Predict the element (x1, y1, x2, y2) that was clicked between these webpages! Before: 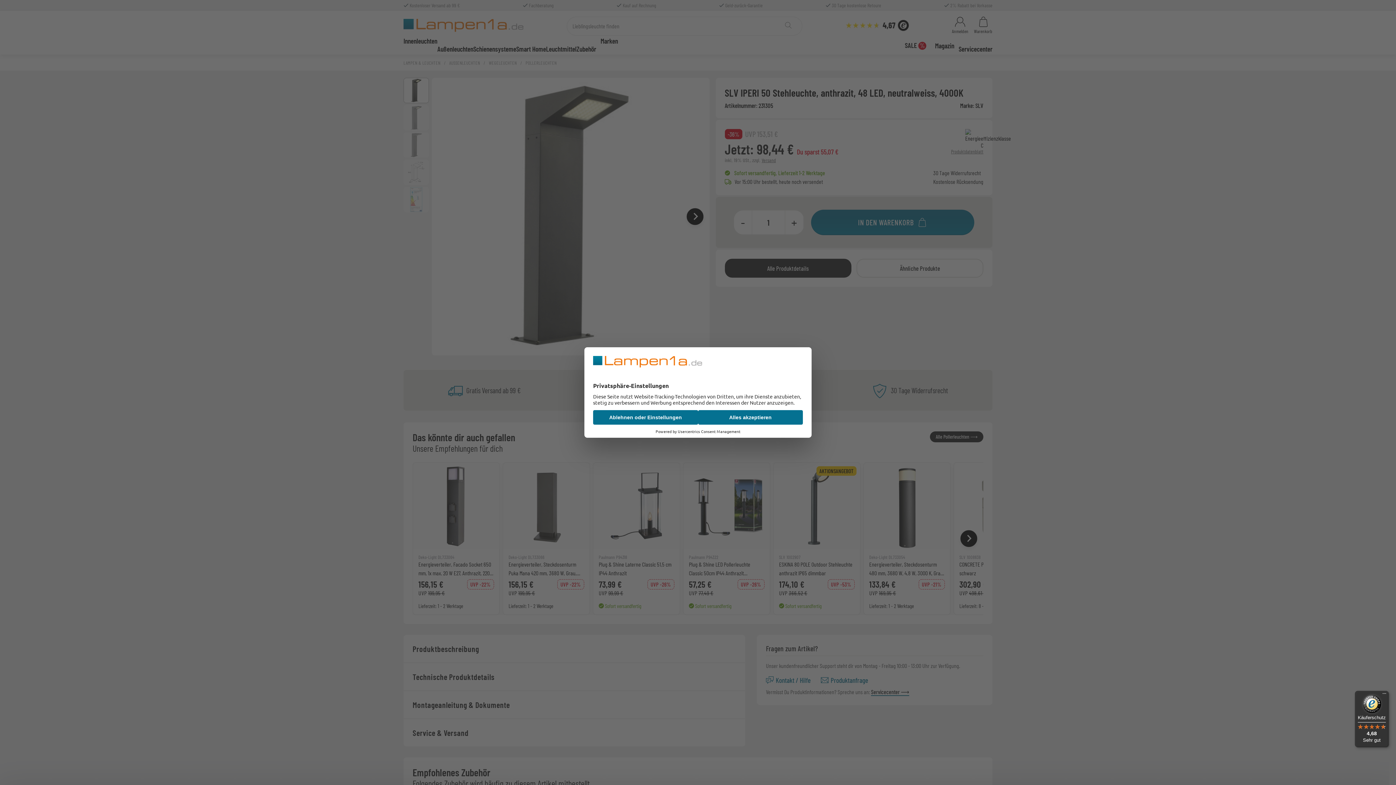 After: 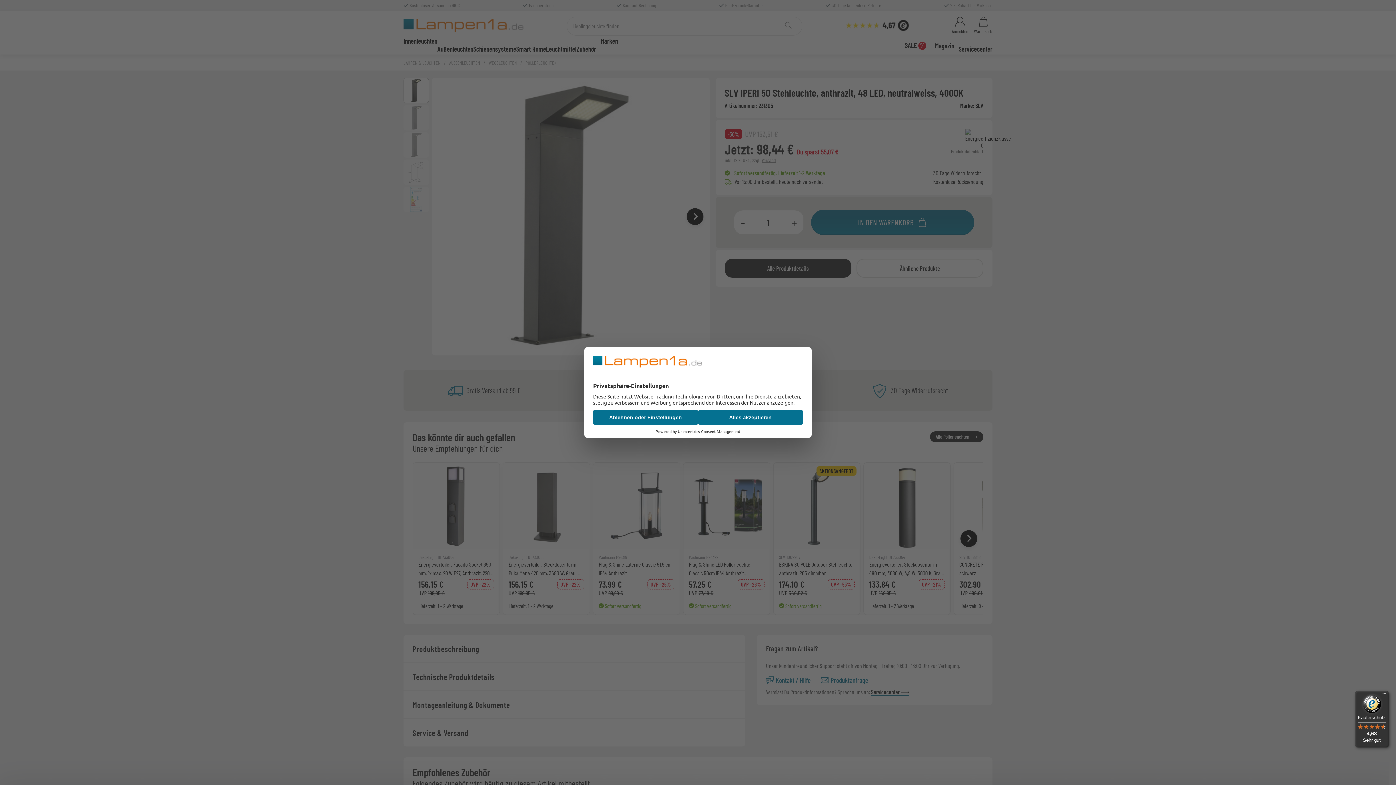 Action: bbox: (1355, 691, 1389, 747) label: Käuferschutz

4,68

Sehr gut